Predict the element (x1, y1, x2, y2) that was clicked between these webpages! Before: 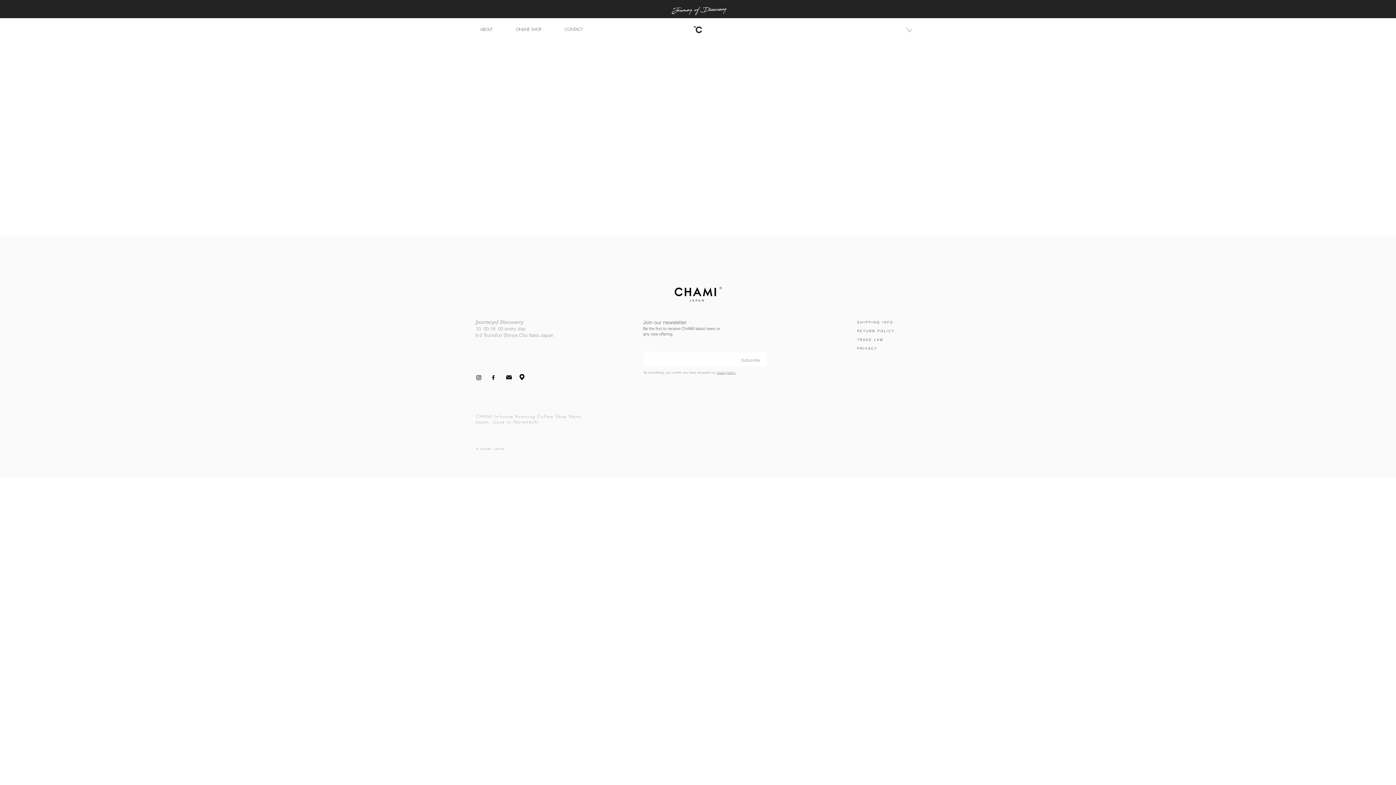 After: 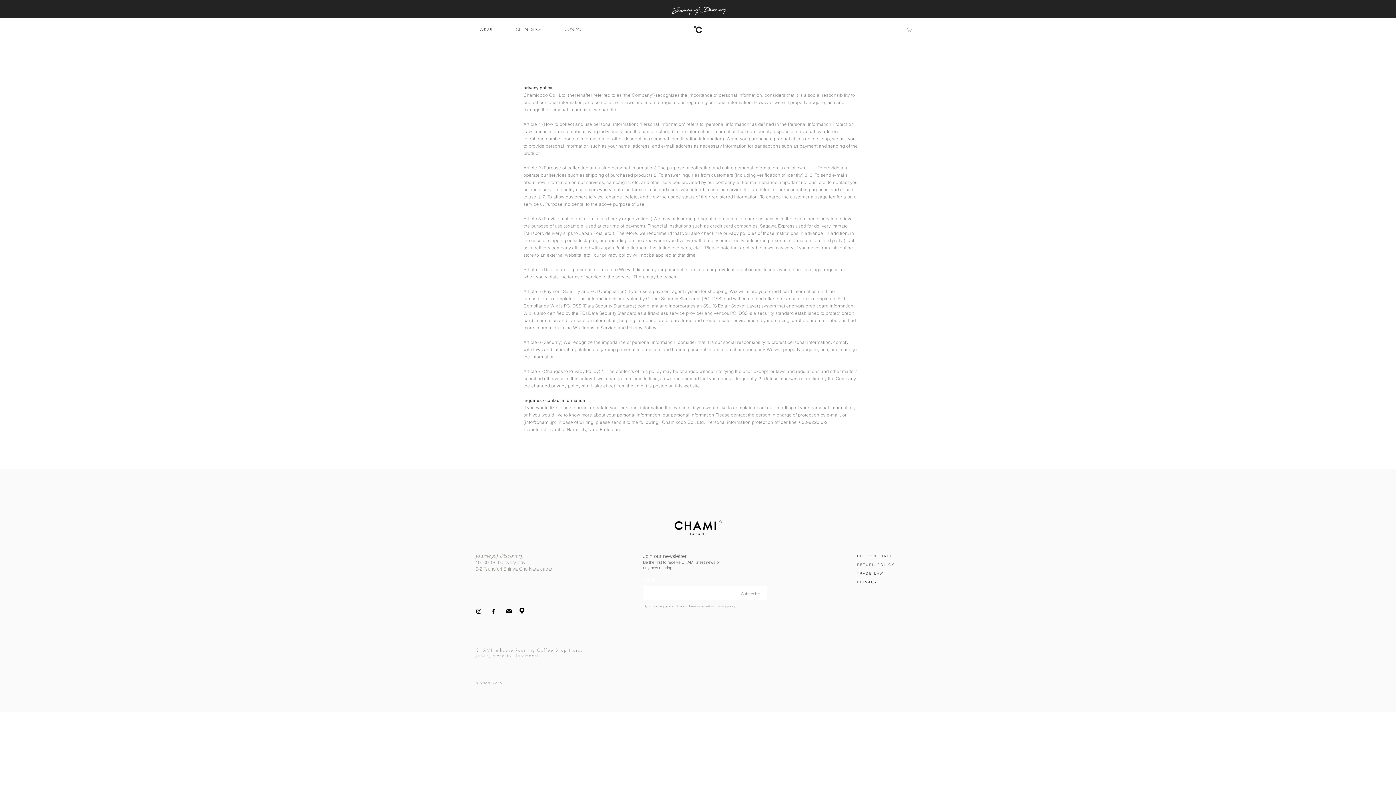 Action: label: privacy policy  bbox: (716, 371, 736, 374)